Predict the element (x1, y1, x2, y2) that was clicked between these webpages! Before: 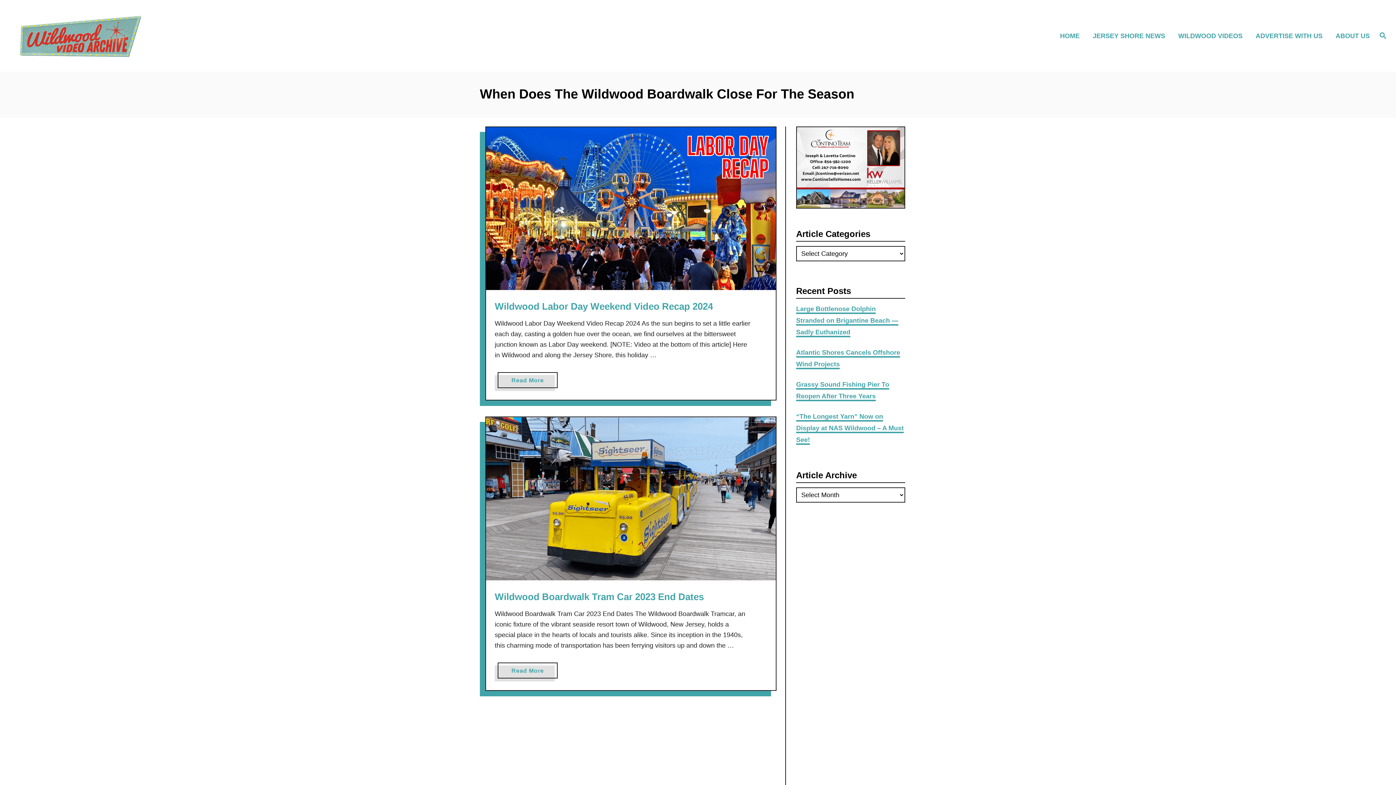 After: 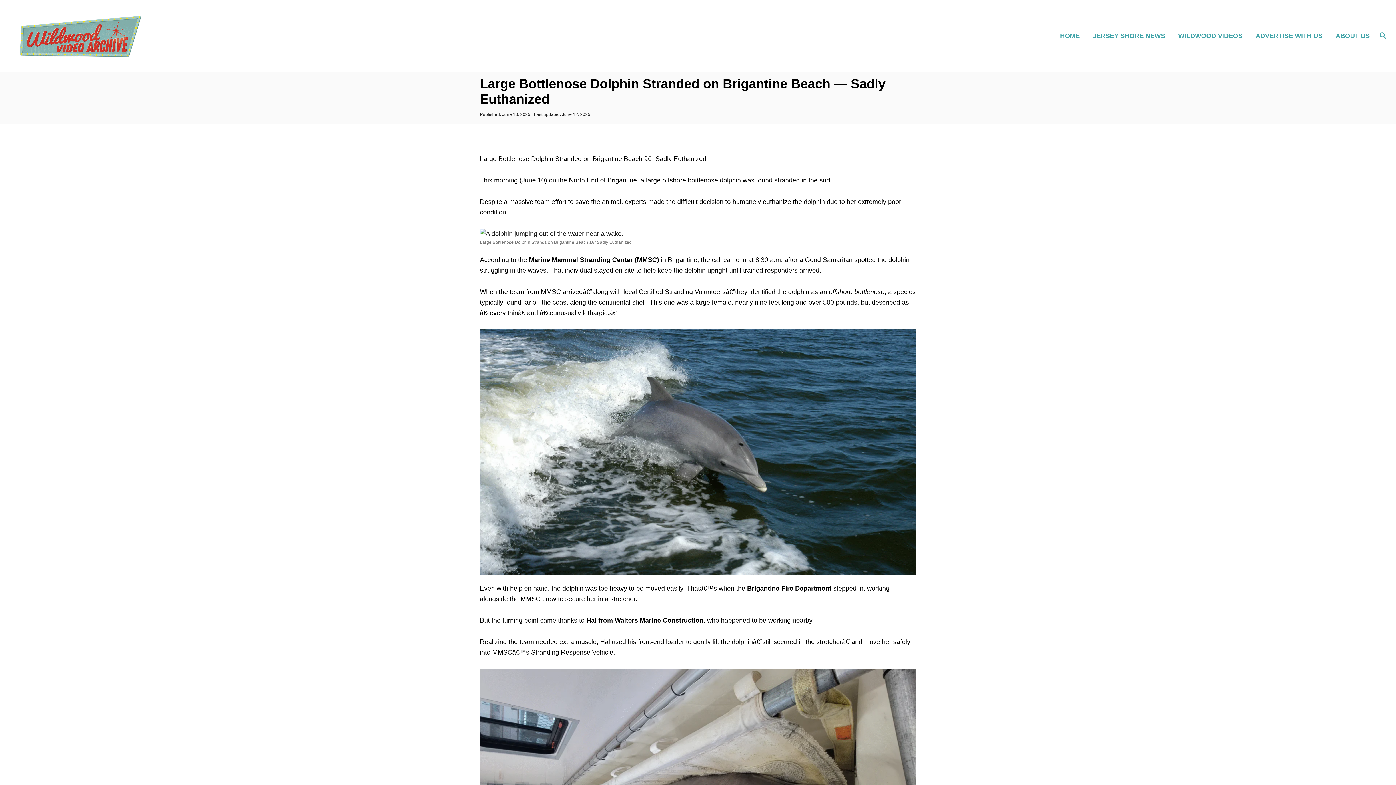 Action: bbox: (796, 305, 898, 337) label: Large Bottlenose Dolphin Stranded on Brigantine Beach — Sadly Euthanized